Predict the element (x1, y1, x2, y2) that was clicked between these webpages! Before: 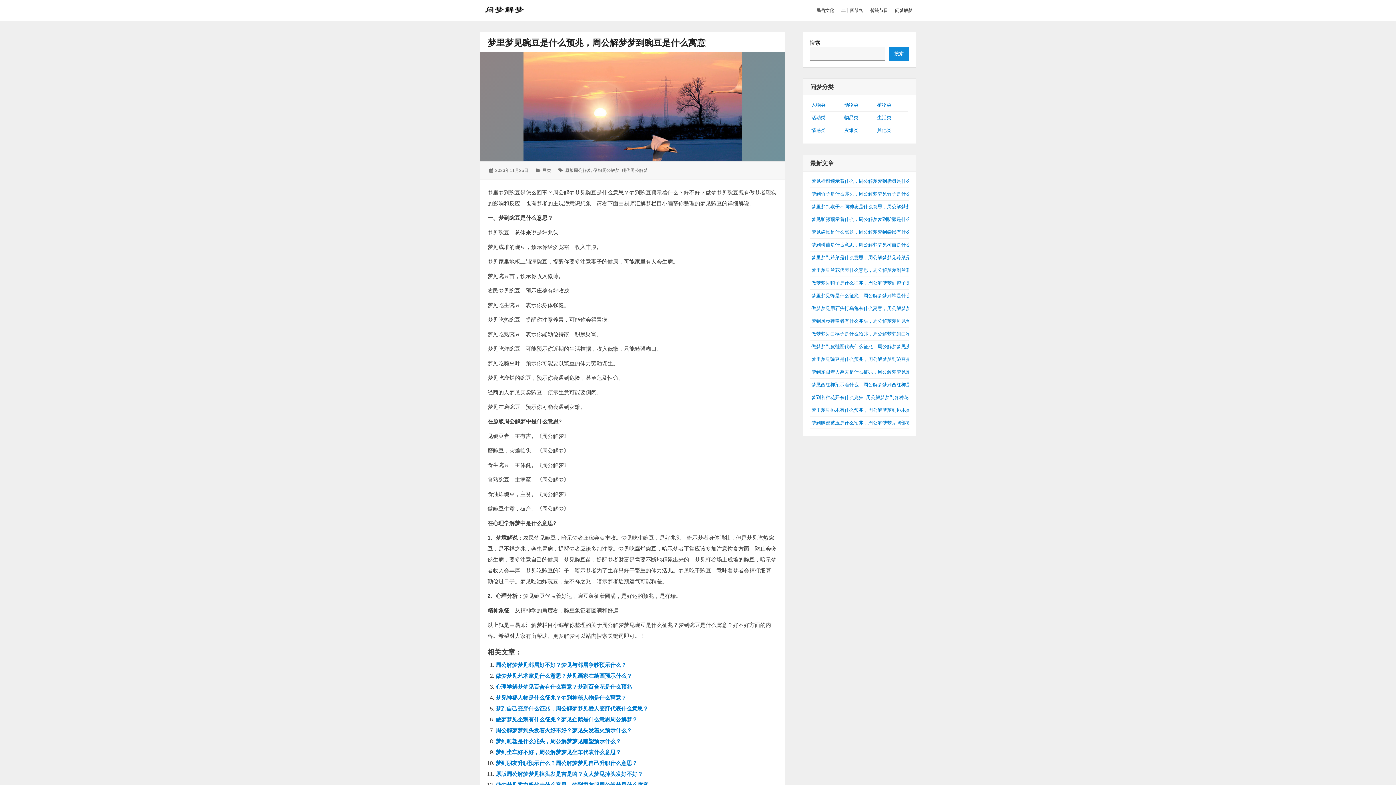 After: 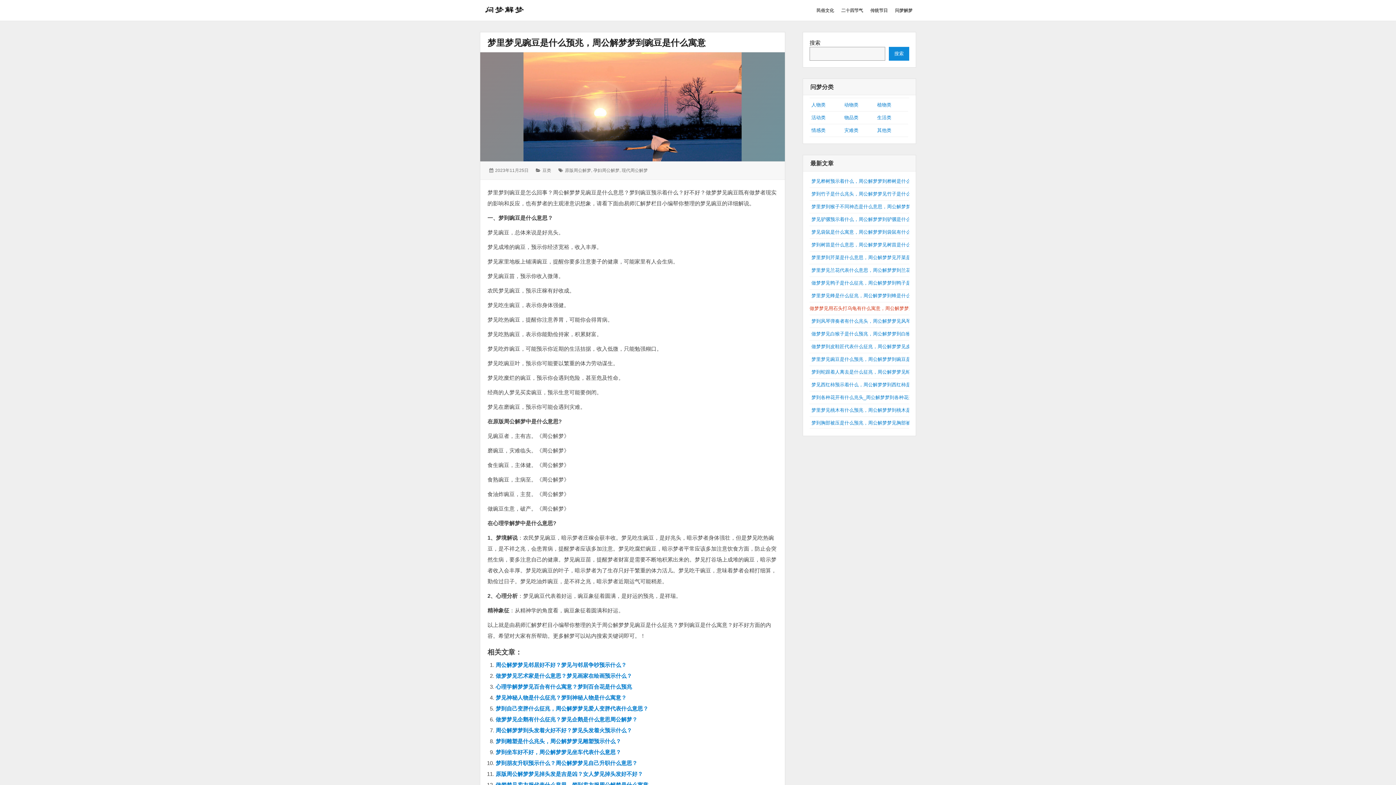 Action: label: 做梦梦见用石头打乌龟有什么寓意，周公解梦梦到用石头打乌龟有什么征兆 bbox: (811, 305, 967, 311)